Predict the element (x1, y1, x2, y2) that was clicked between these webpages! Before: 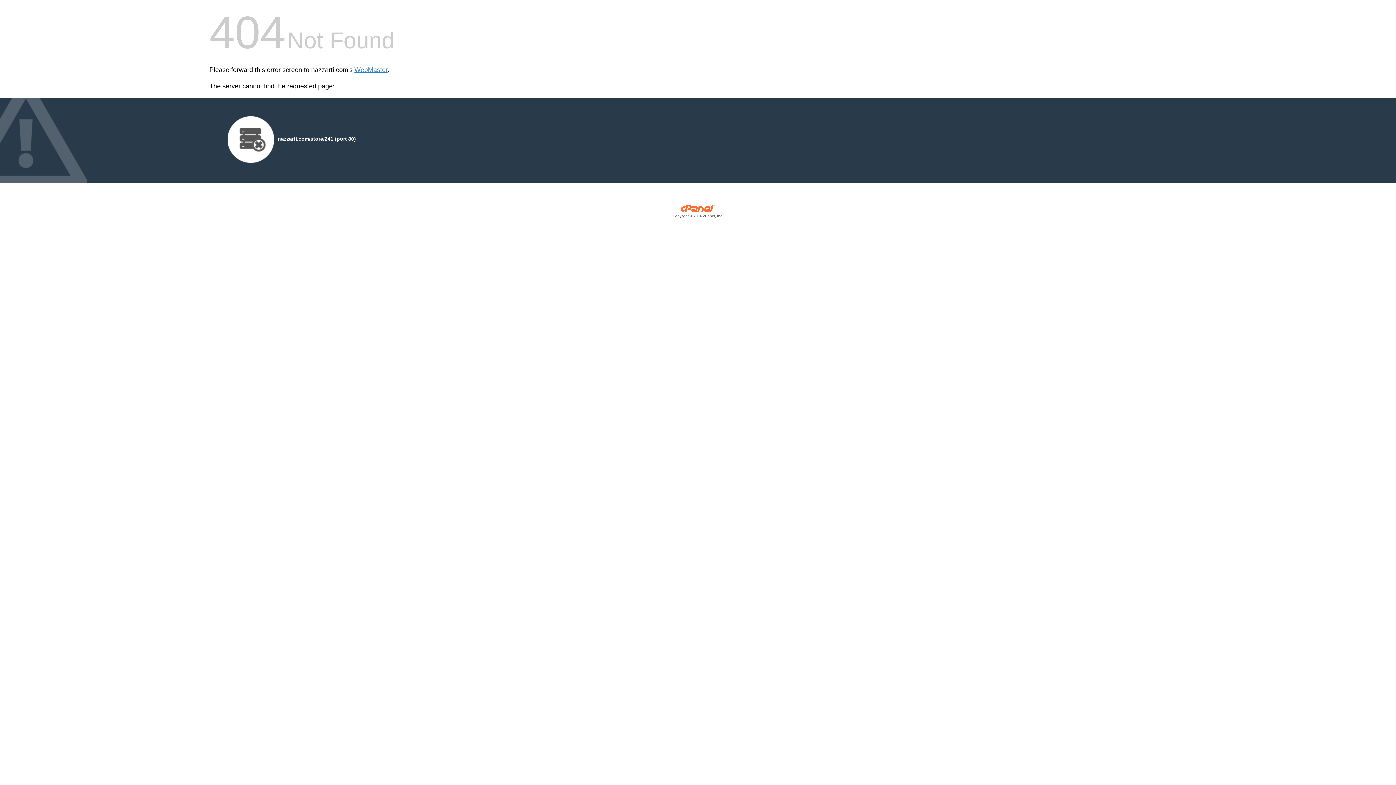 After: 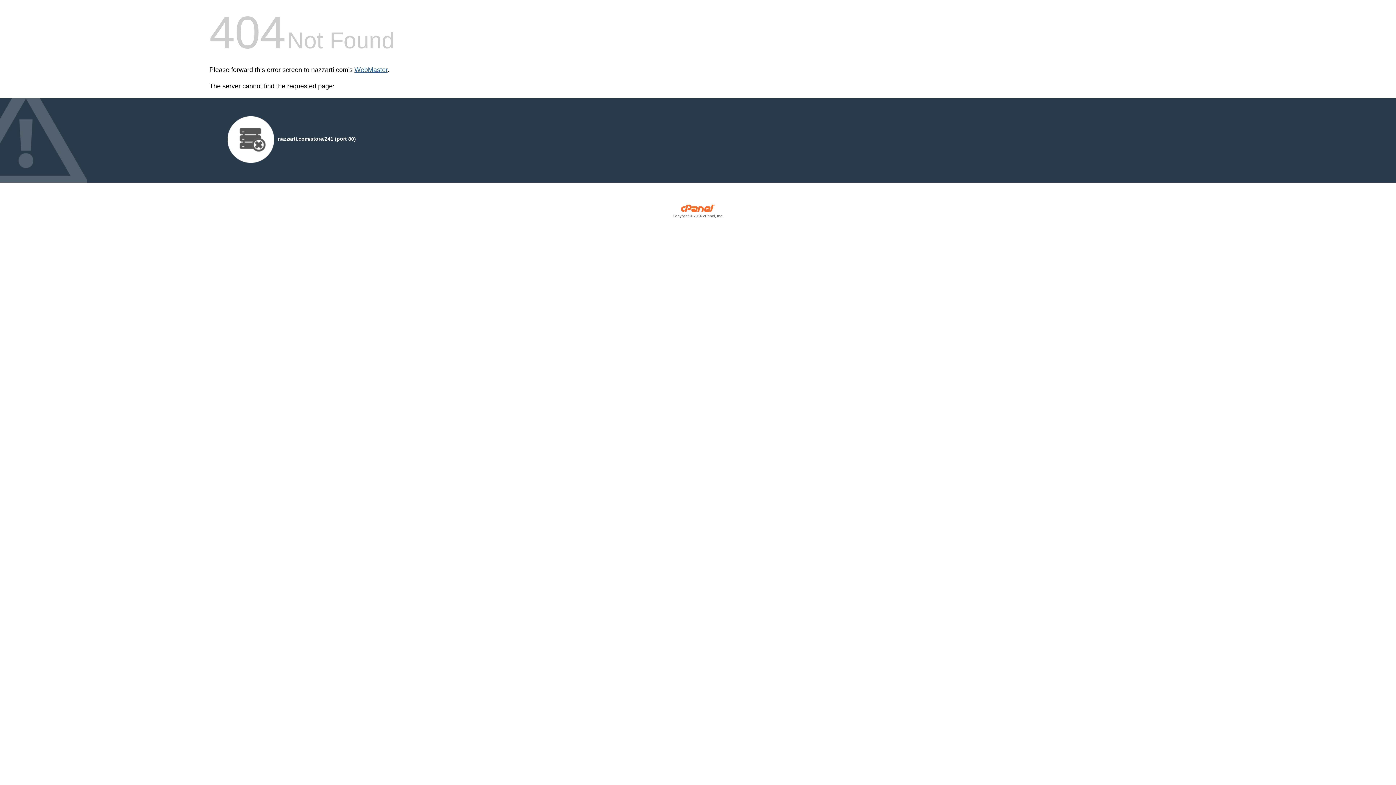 Action: bbox: (354, 66, 387, 73) label: WebMaster